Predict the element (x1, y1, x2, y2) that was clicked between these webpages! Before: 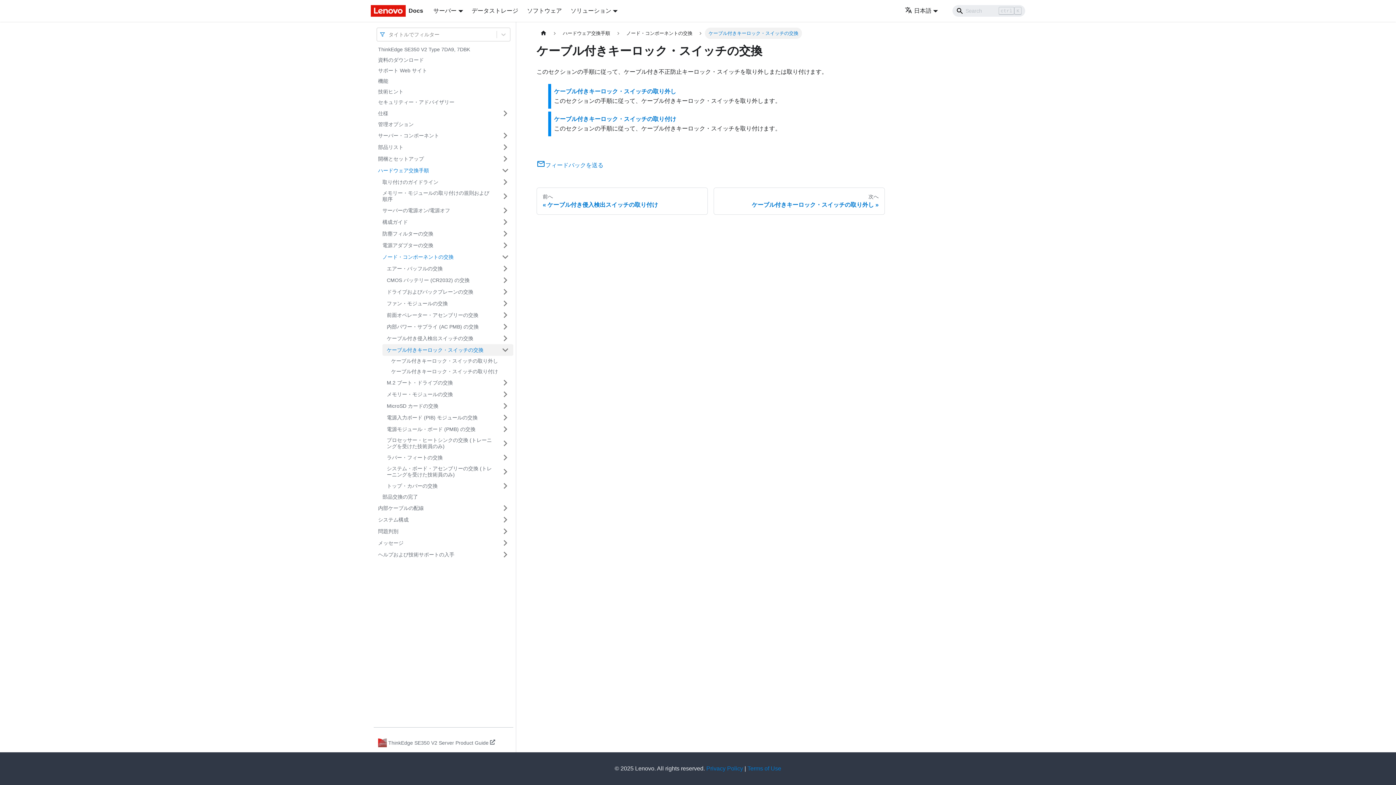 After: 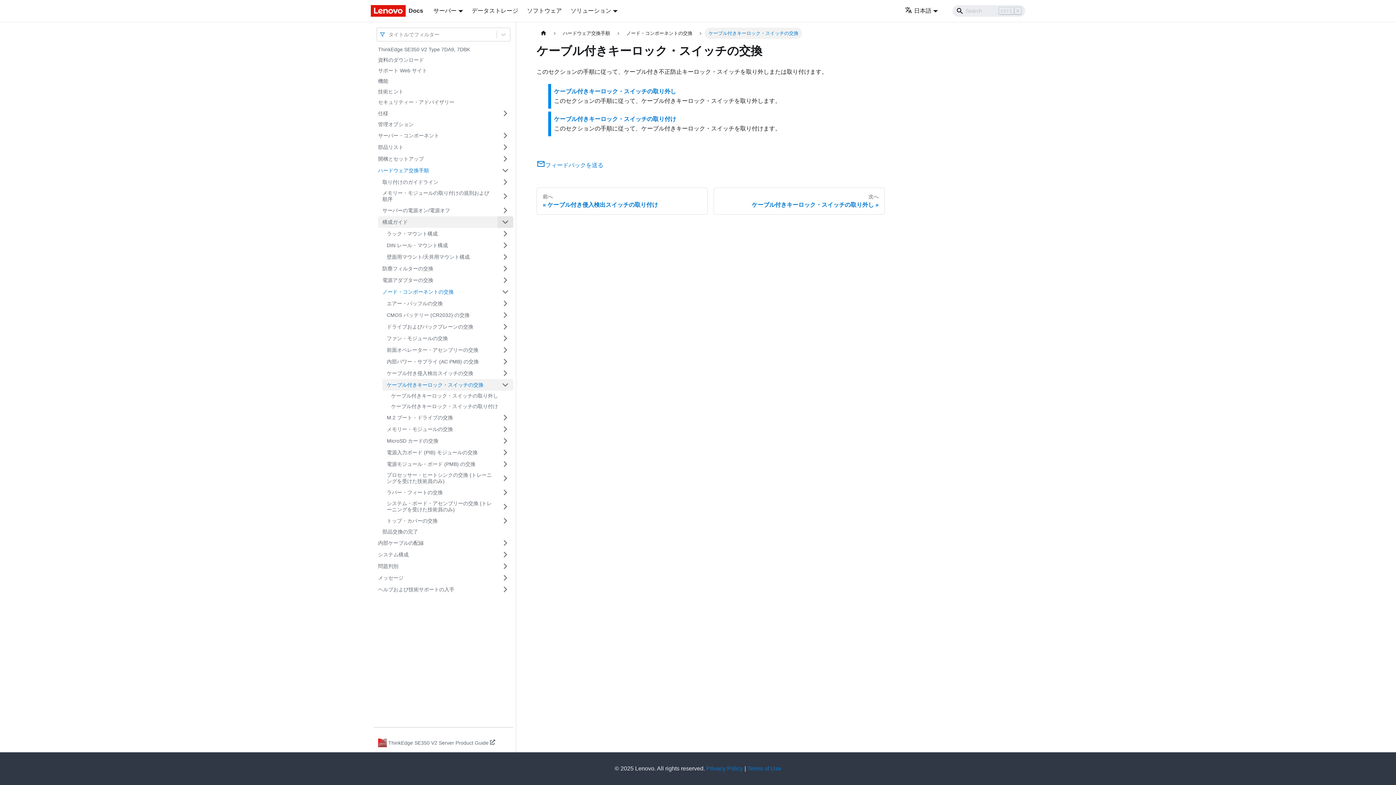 Action: bbox: (497, 216, 513, 228) label: サイドバーのカテゴリー「構成ガイド」を開く・閉じる